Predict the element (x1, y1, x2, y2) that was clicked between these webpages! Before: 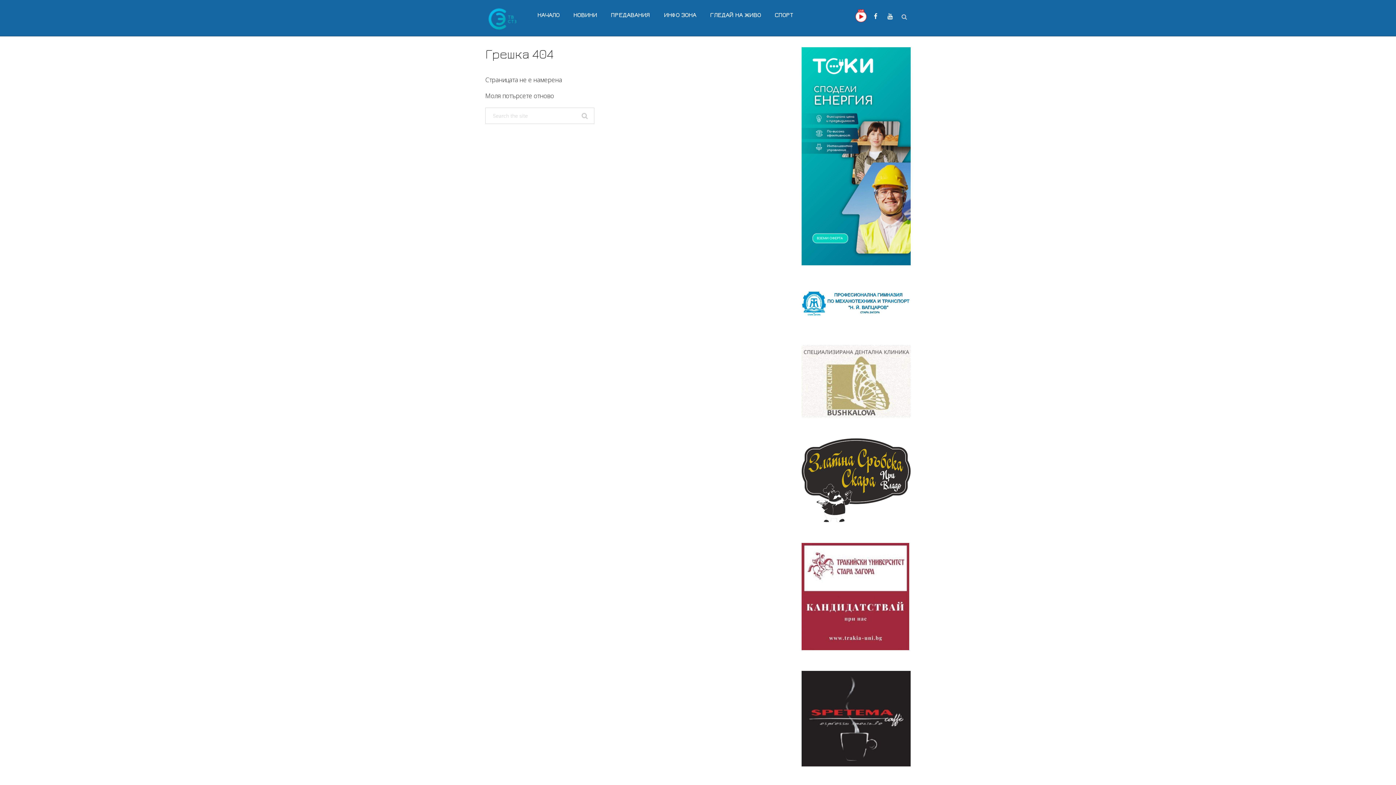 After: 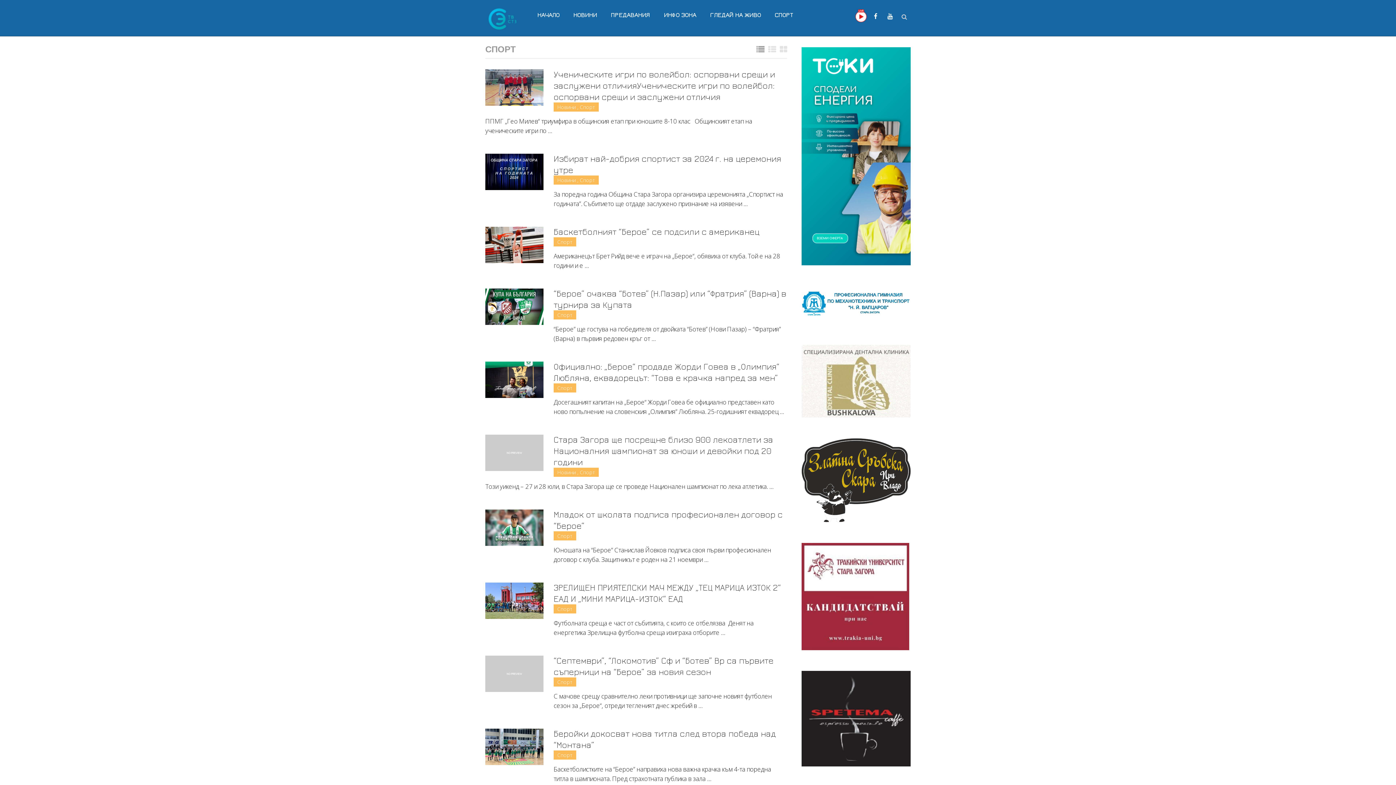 Action: label: СПОРТ bbox: (768, 10, 800, 19)